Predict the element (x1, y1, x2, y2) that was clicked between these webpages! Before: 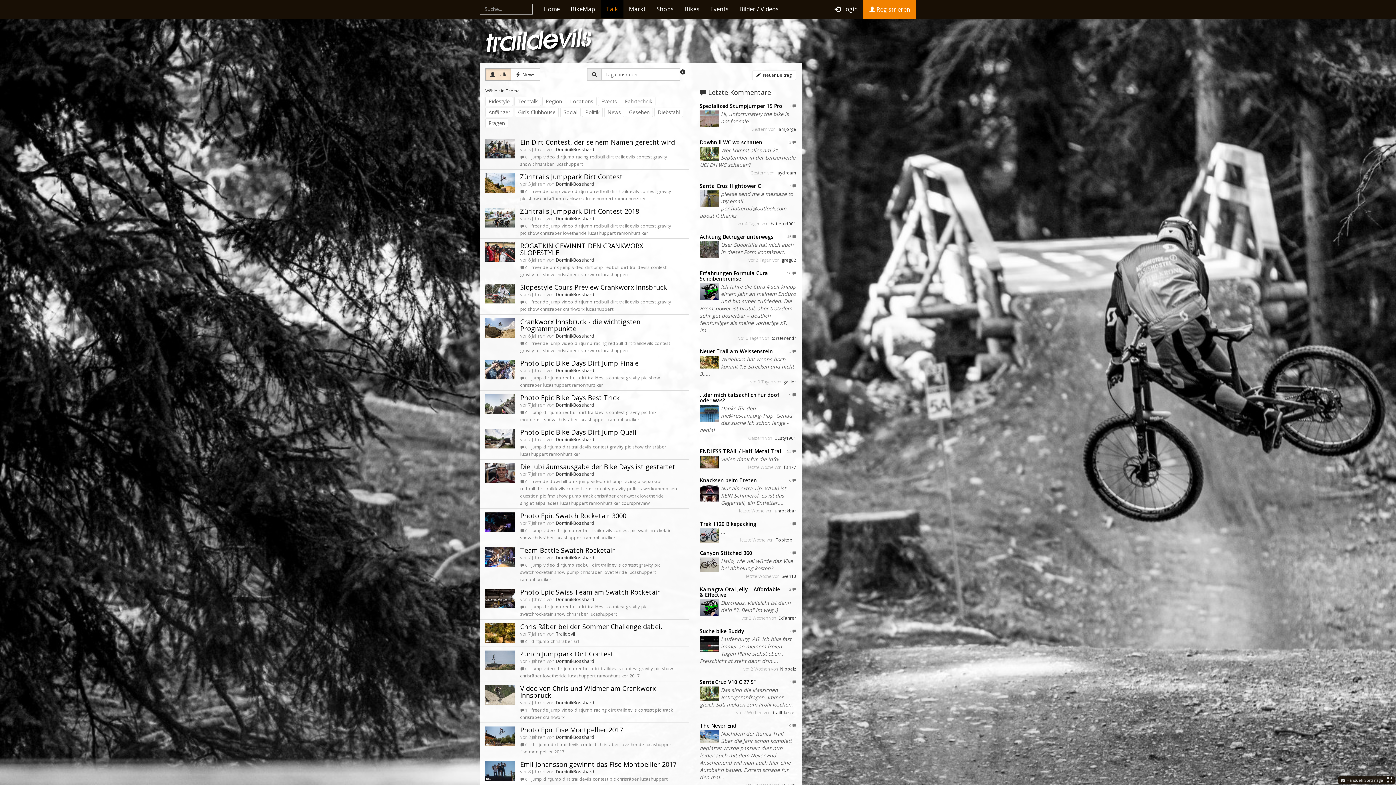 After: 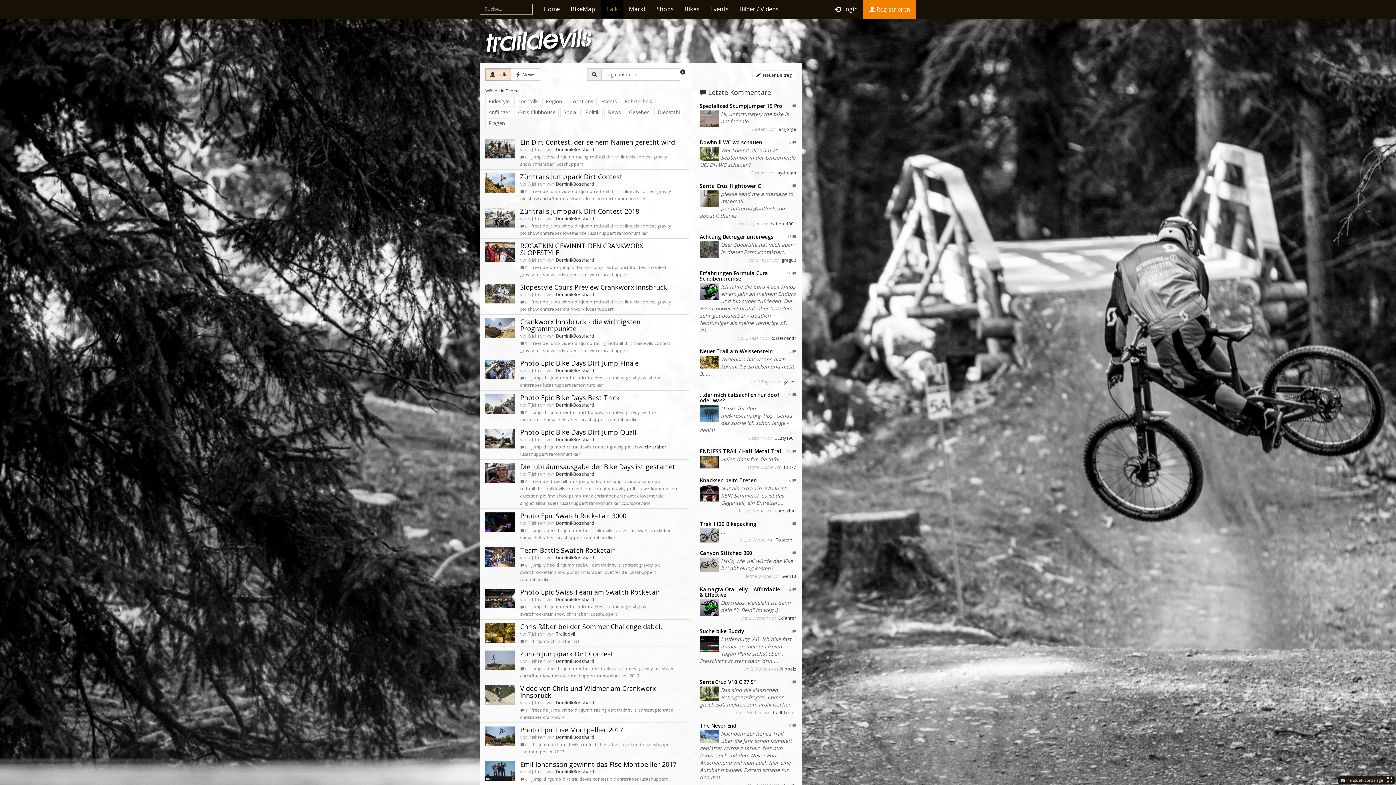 Action: label: chrisräber bbox: (645, 444, 666, 450)